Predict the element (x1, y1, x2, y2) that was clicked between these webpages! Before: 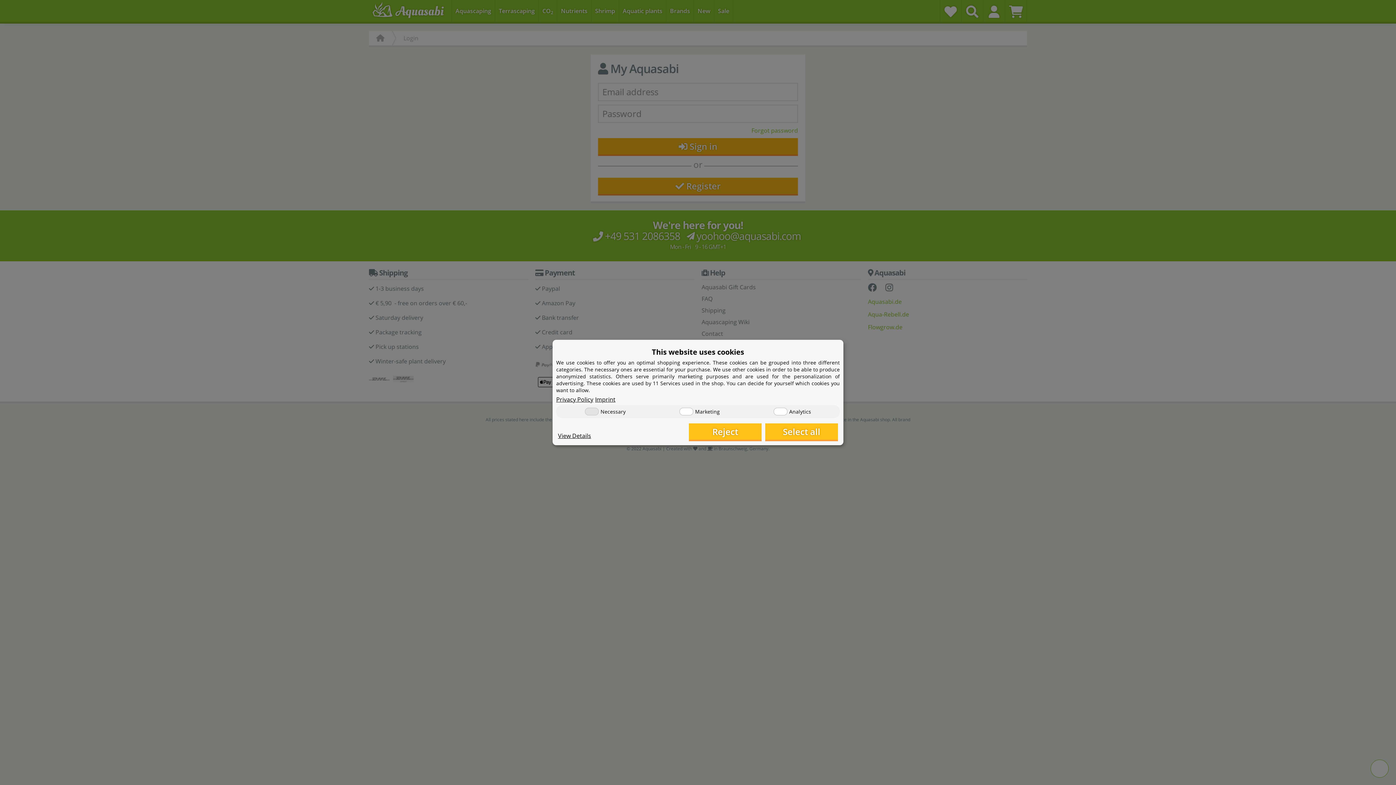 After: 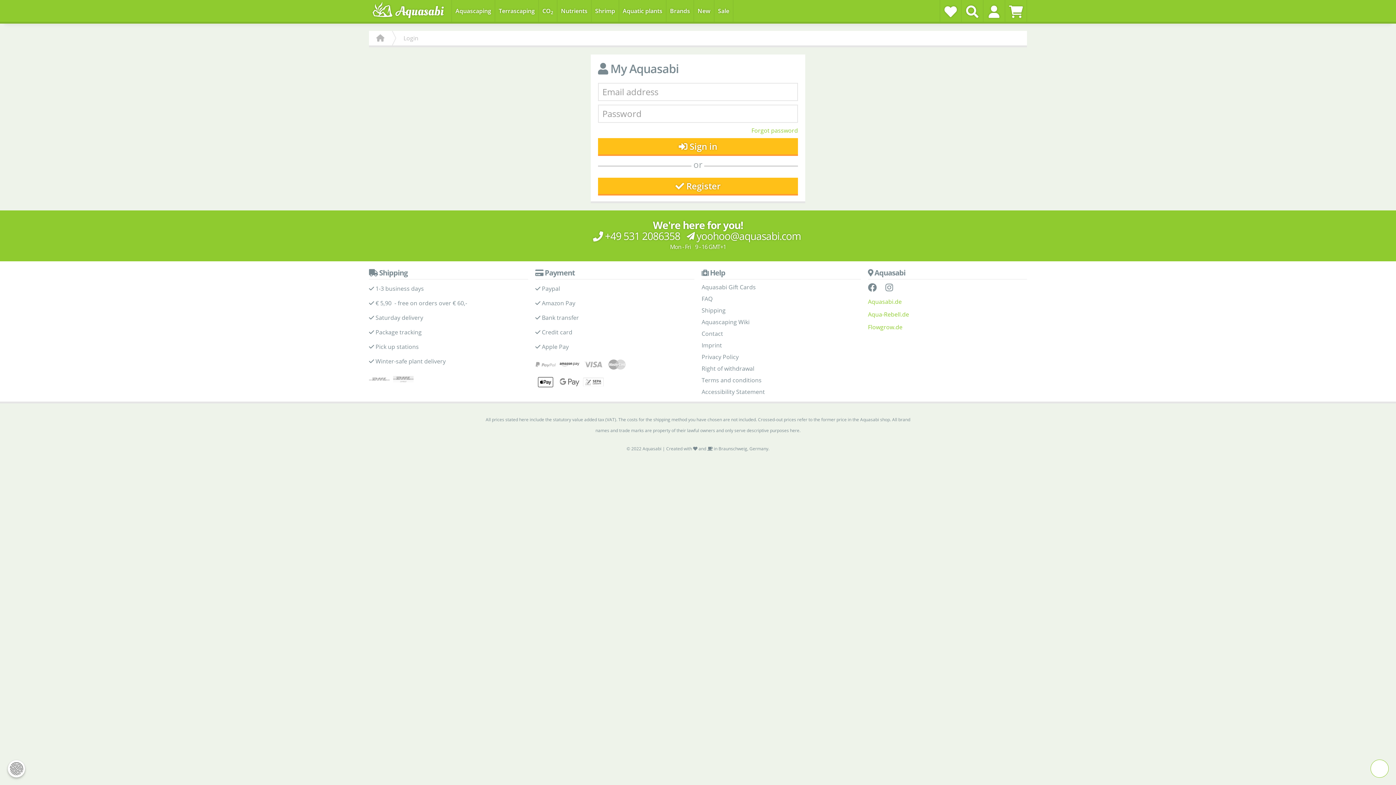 Action: label: Select all bbox: (765, 423, 838, 440)